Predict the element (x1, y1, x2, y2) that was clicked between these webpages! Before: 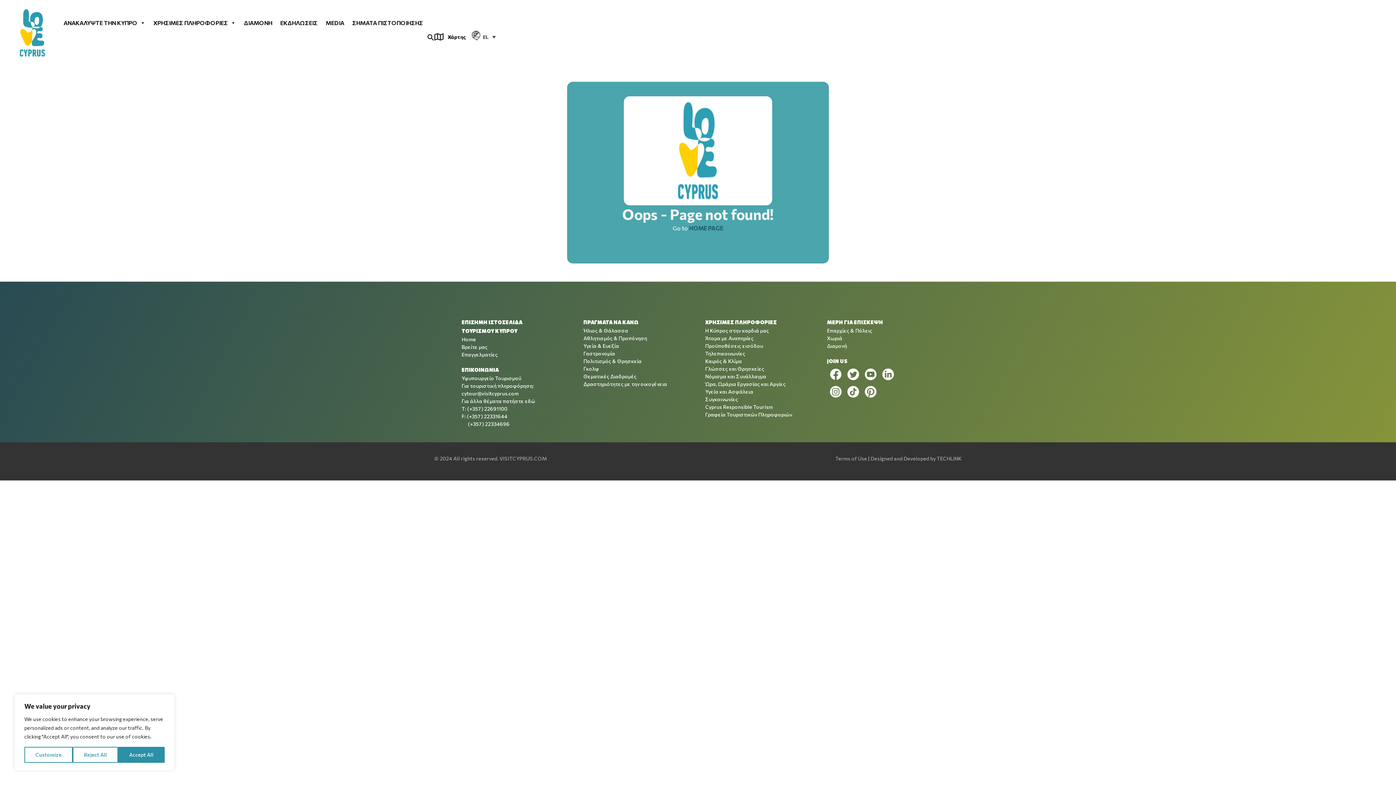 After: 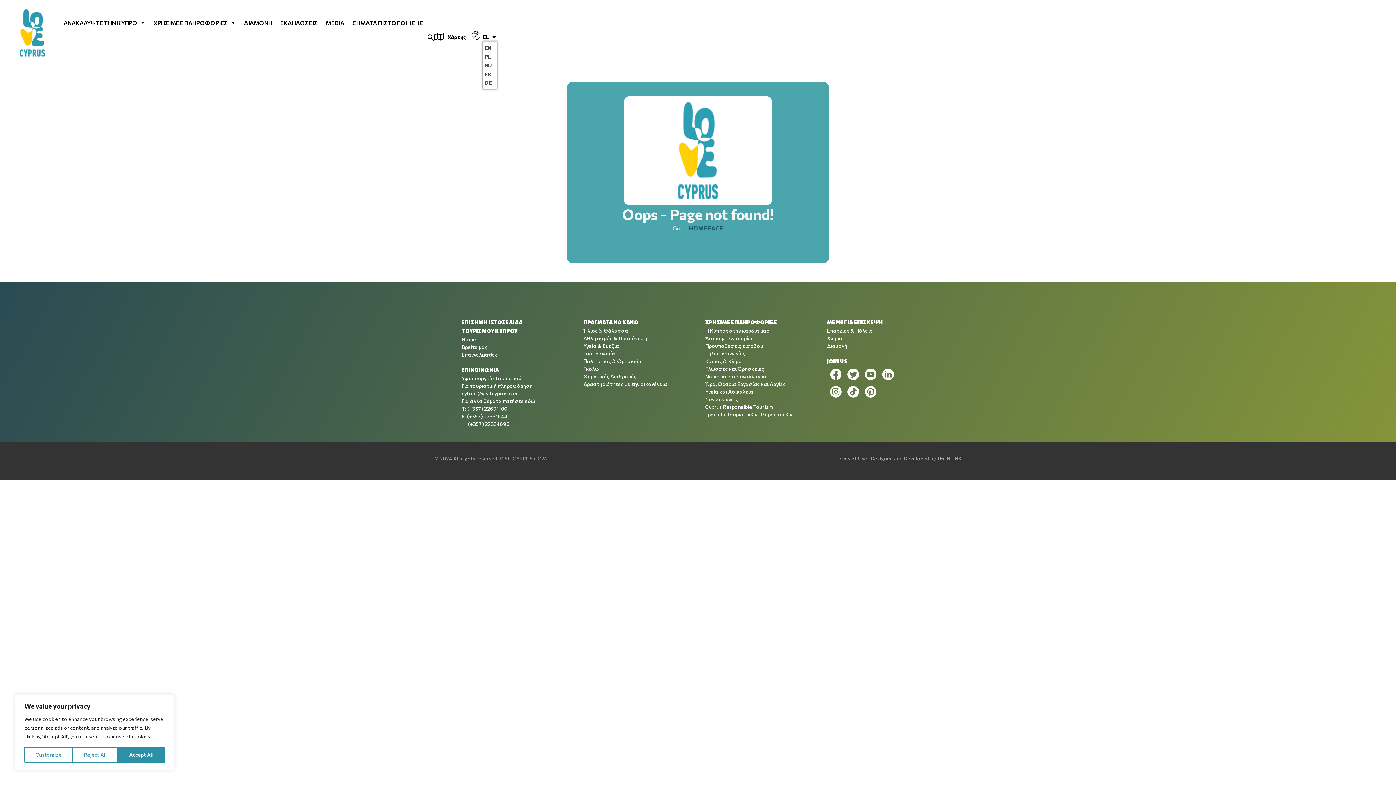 Action: label: EL bbox: (483, 32, 499, 41)